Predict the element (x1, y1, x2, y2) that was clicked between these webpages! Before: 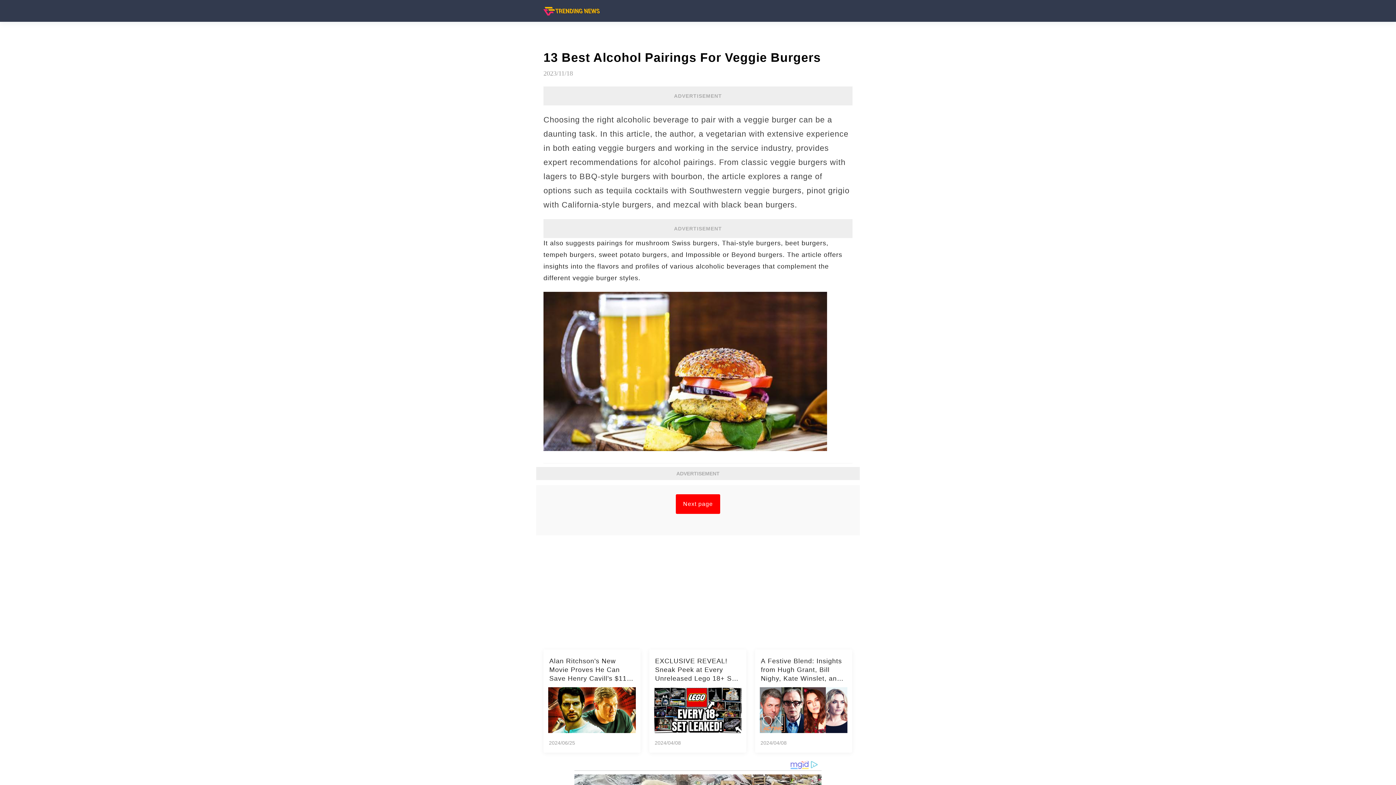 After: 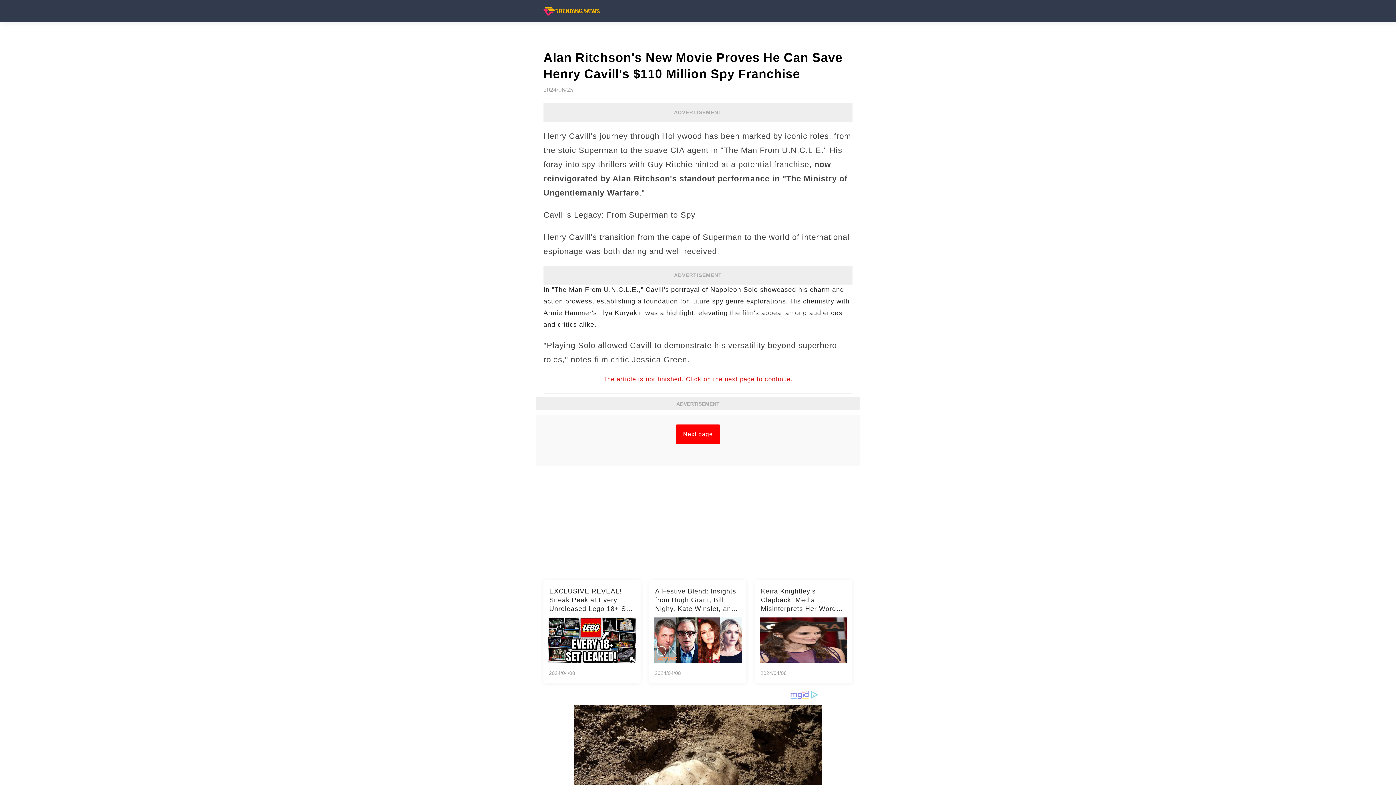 Action: label: Alan Ritchson's New Movie Proves He Can Save Henry Cavill's $110 Million Spy Franchise
2024/06/25 bbox: (543, 649, 640, 760)